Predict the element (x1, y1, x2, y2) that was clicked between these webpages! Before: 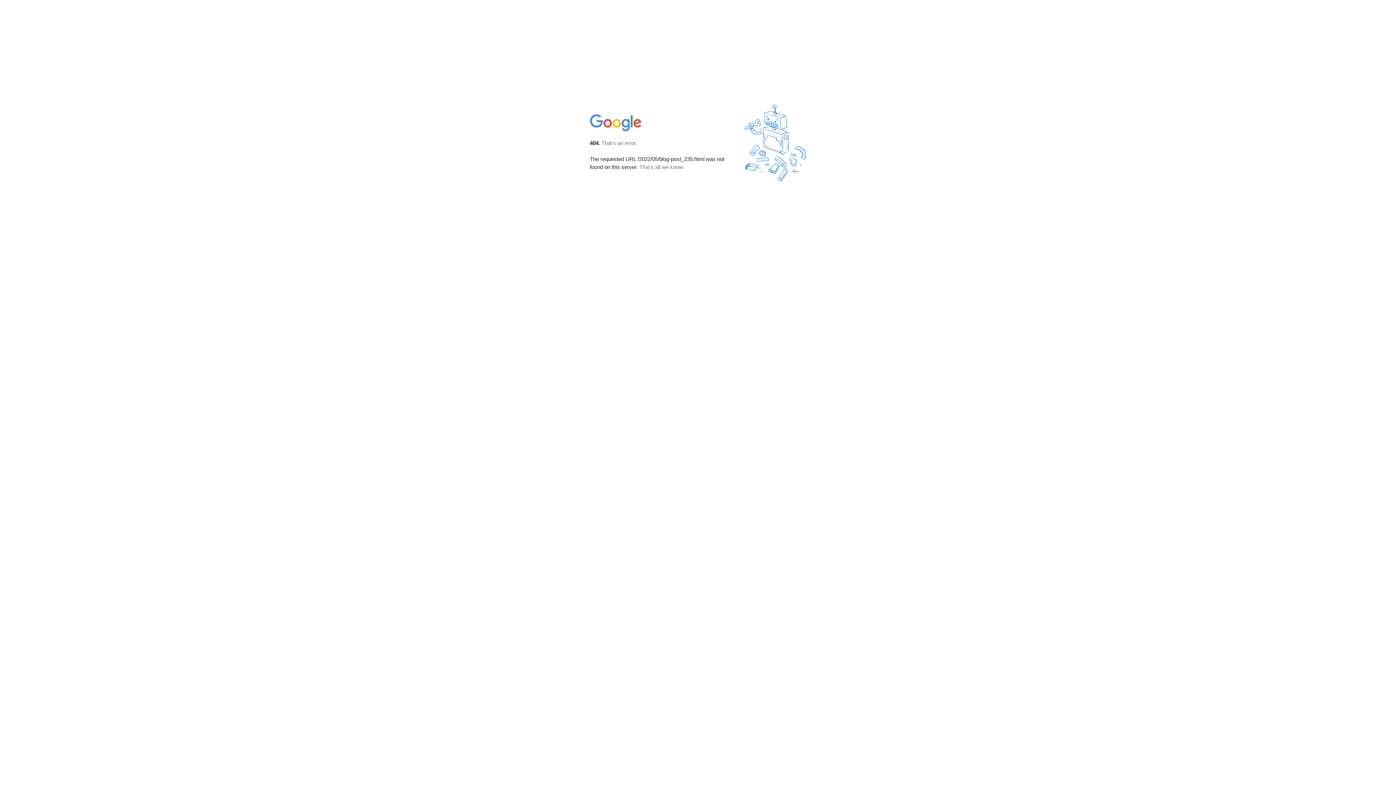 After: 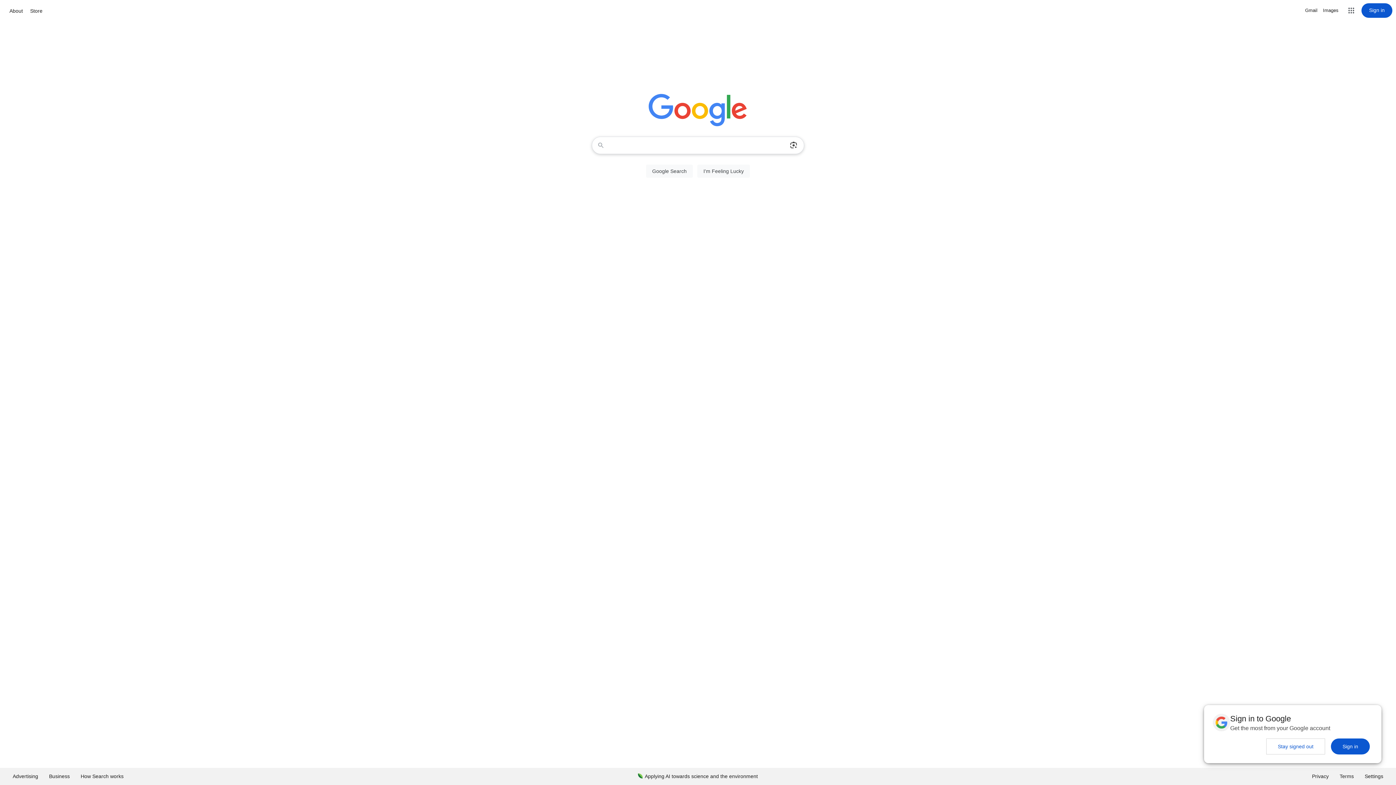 Action: bbox: (590, 127, 642, 134)